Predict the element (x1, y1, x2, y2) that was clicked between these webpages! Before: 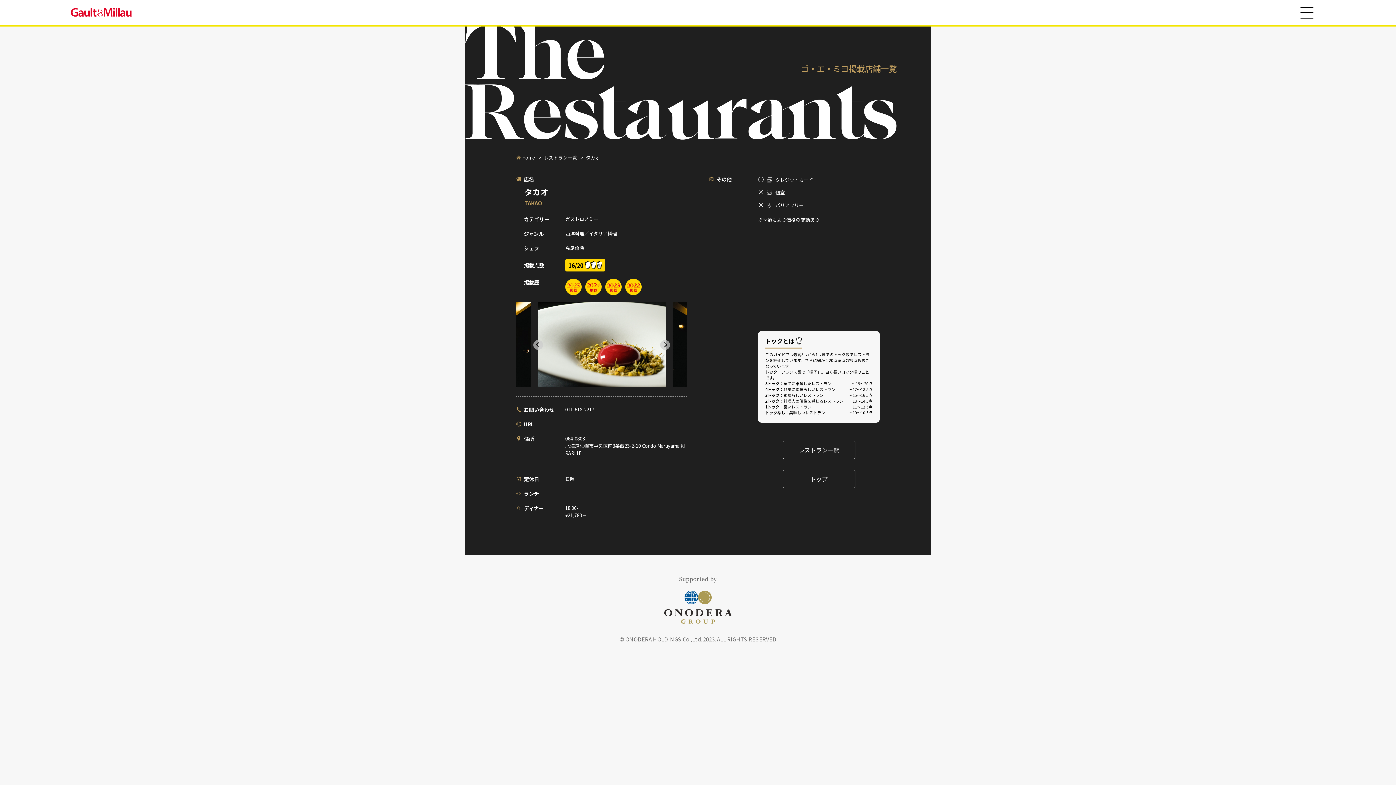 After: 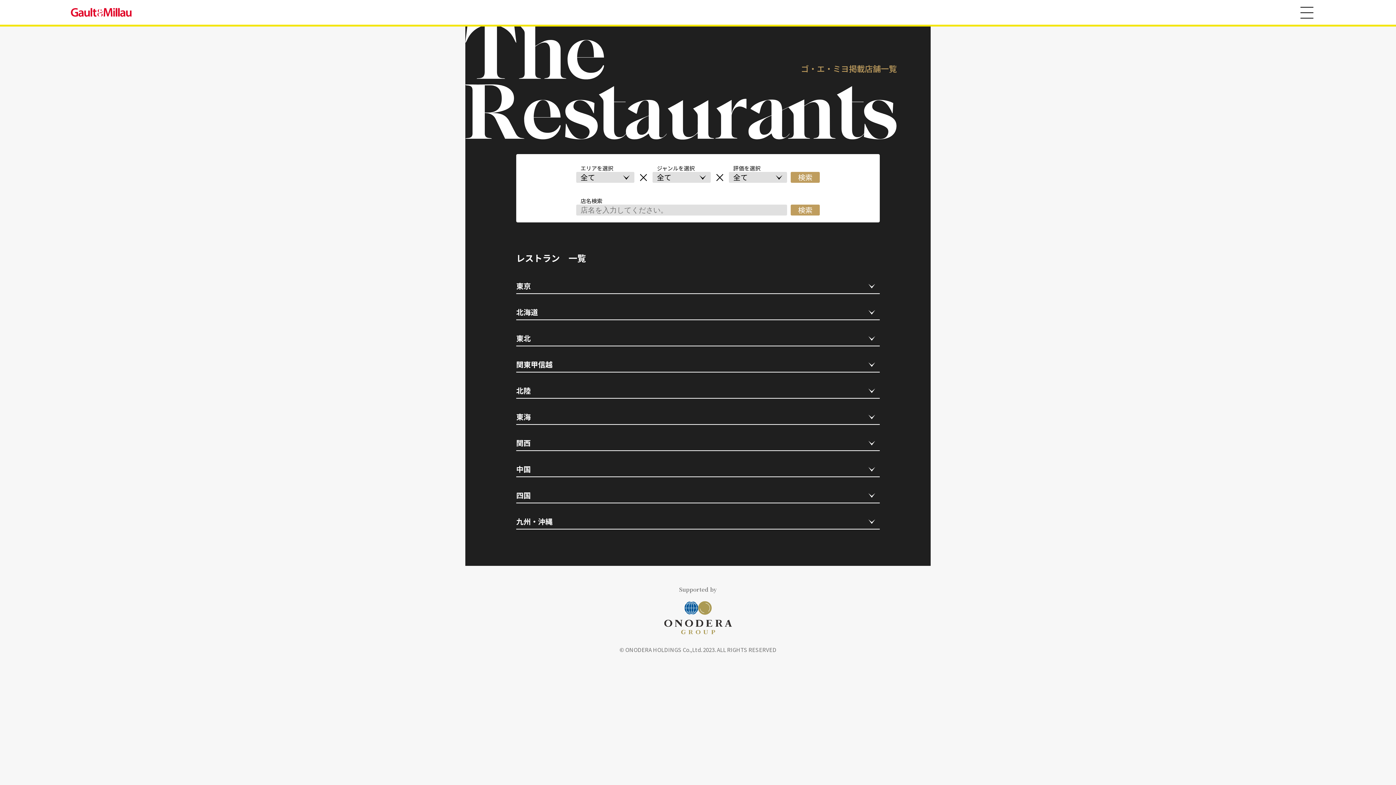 Action: label: レストラン一覧 bbox: (544, 154, 577, 161)